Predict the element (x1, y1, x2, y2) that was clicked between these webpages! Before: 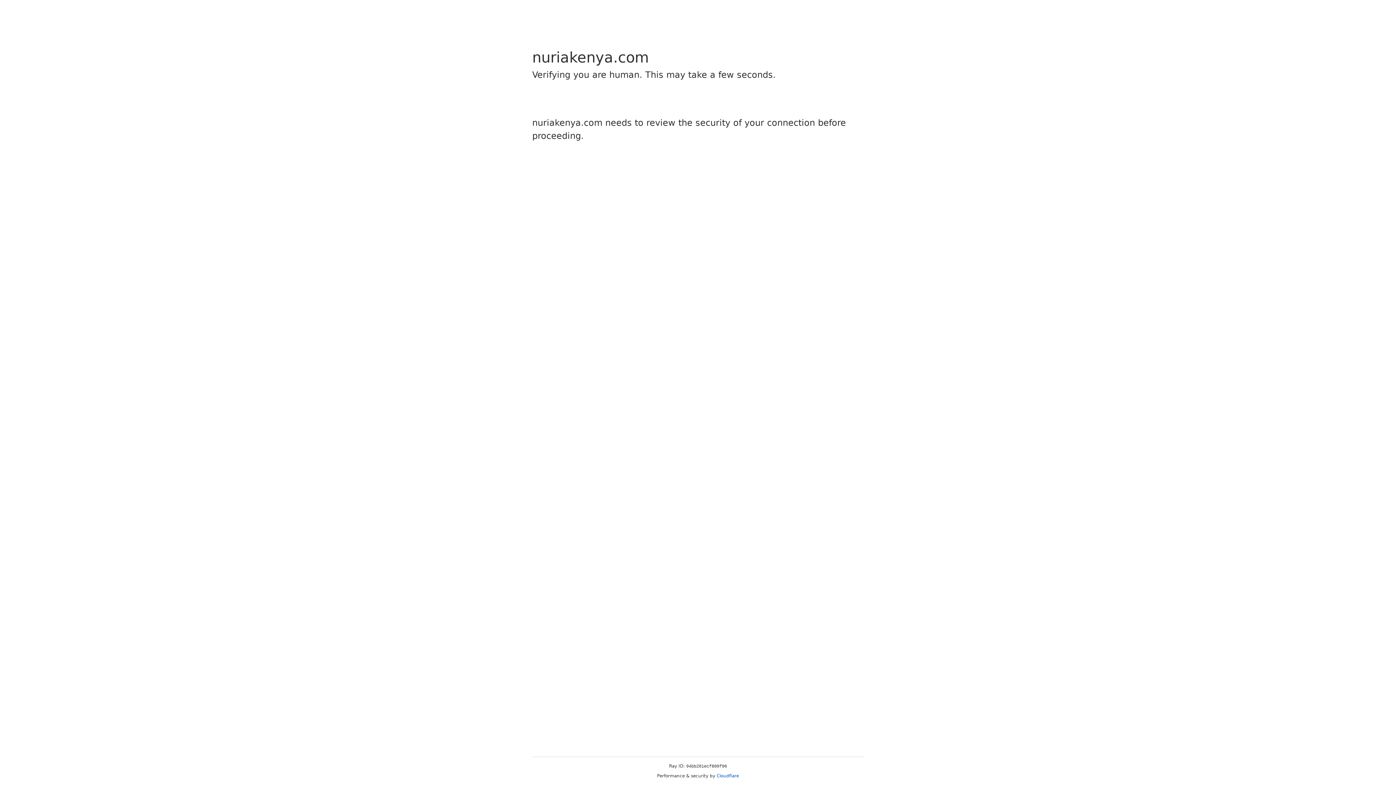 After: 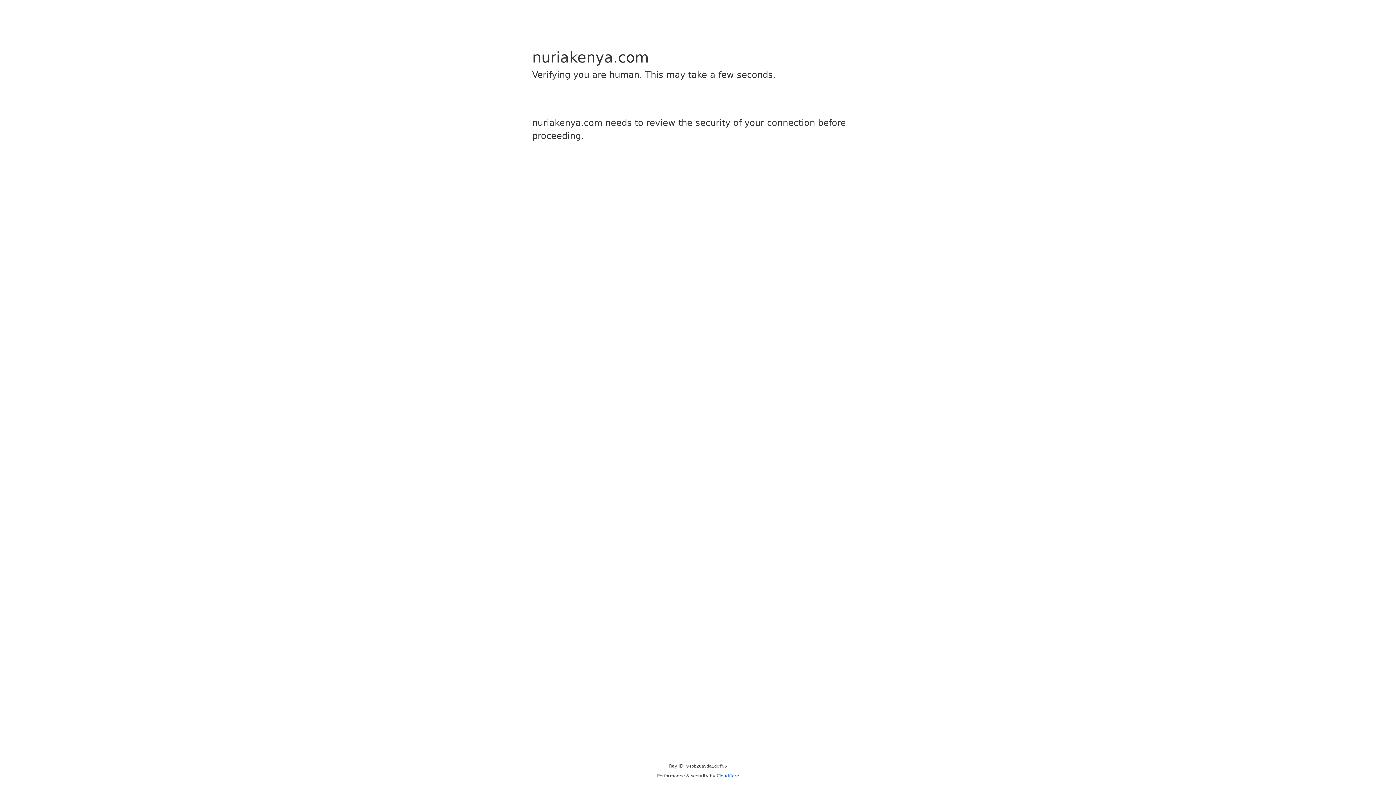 Action: bbox: (716, 773, 739, 778) label: Cloudflare